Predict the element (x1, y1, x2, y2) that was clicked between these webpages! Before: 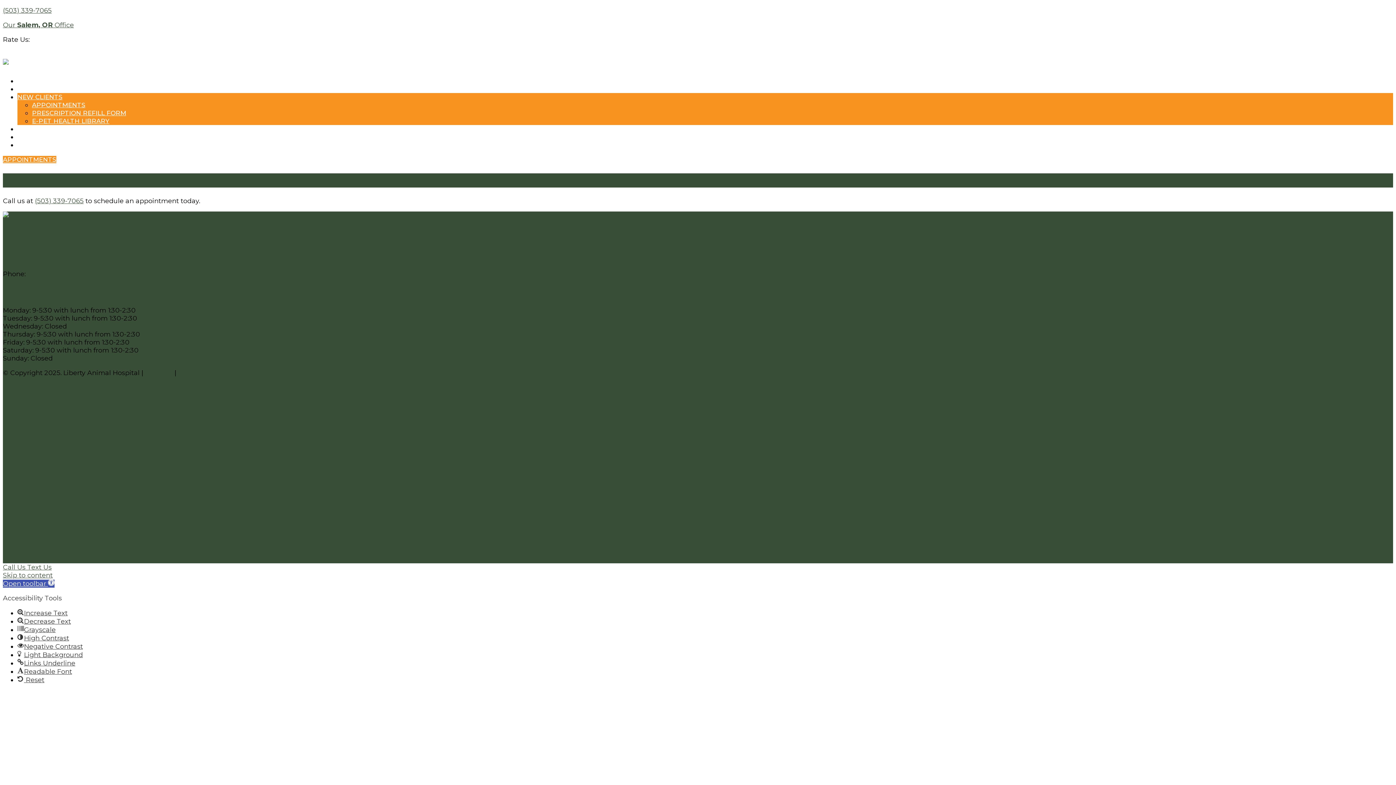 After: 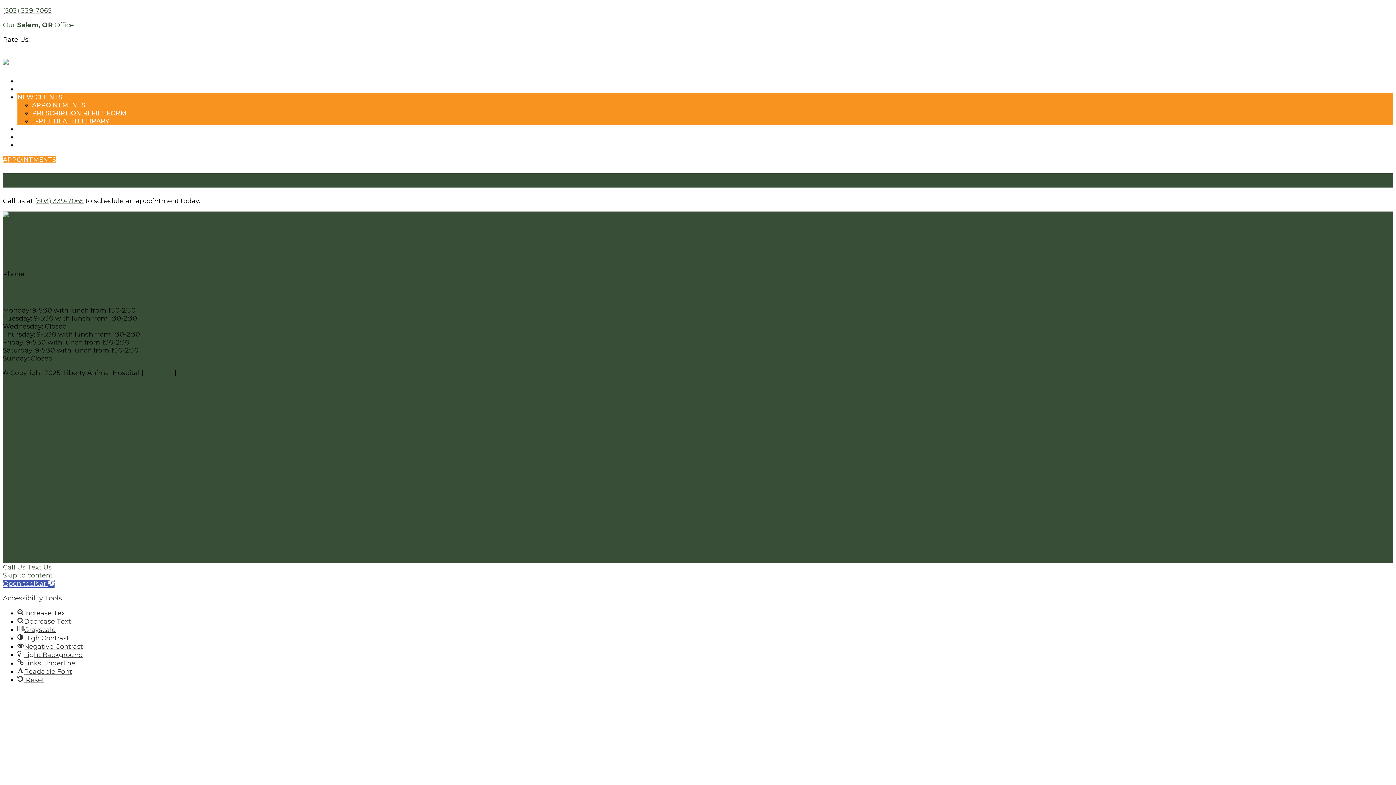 Action: bbox: (2, 156, 56, 163) label: APPOINTMENTS